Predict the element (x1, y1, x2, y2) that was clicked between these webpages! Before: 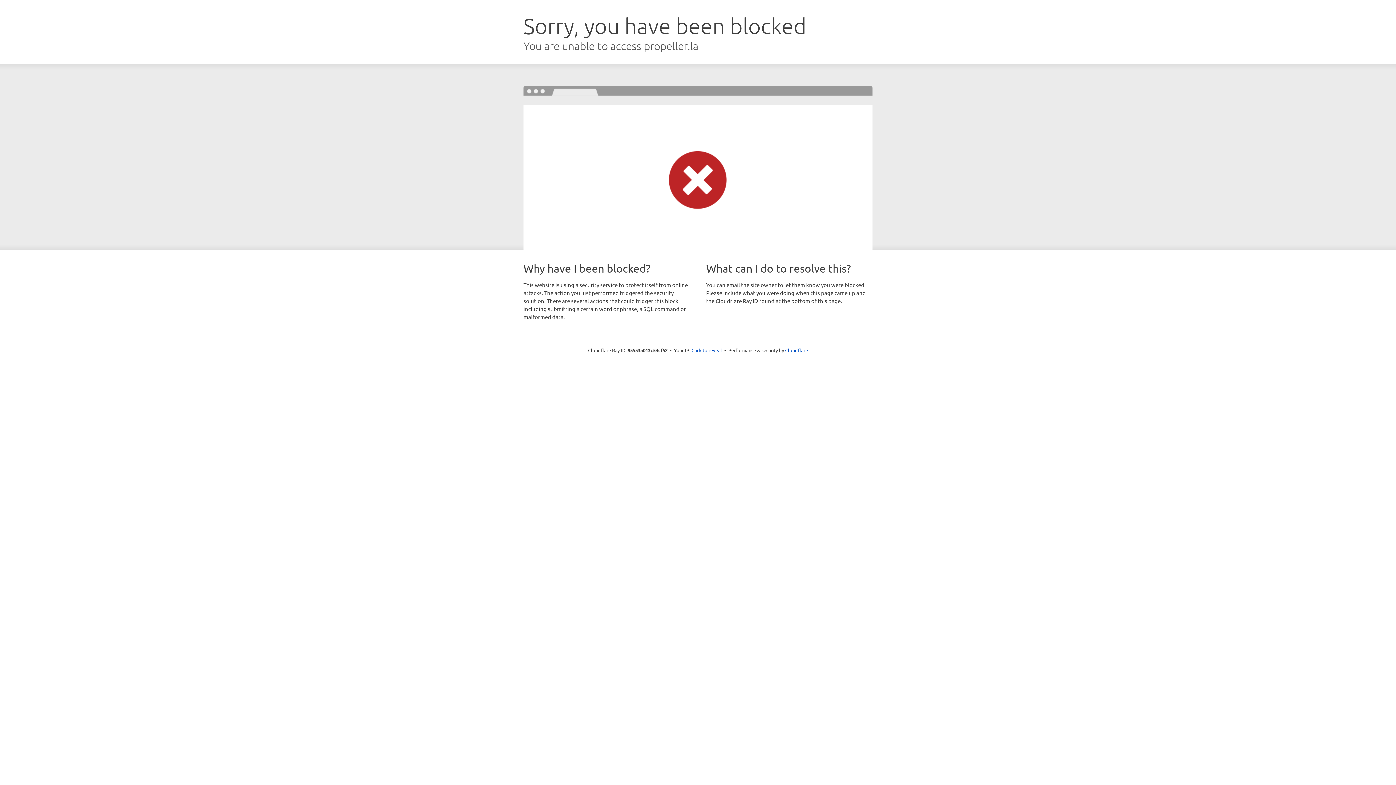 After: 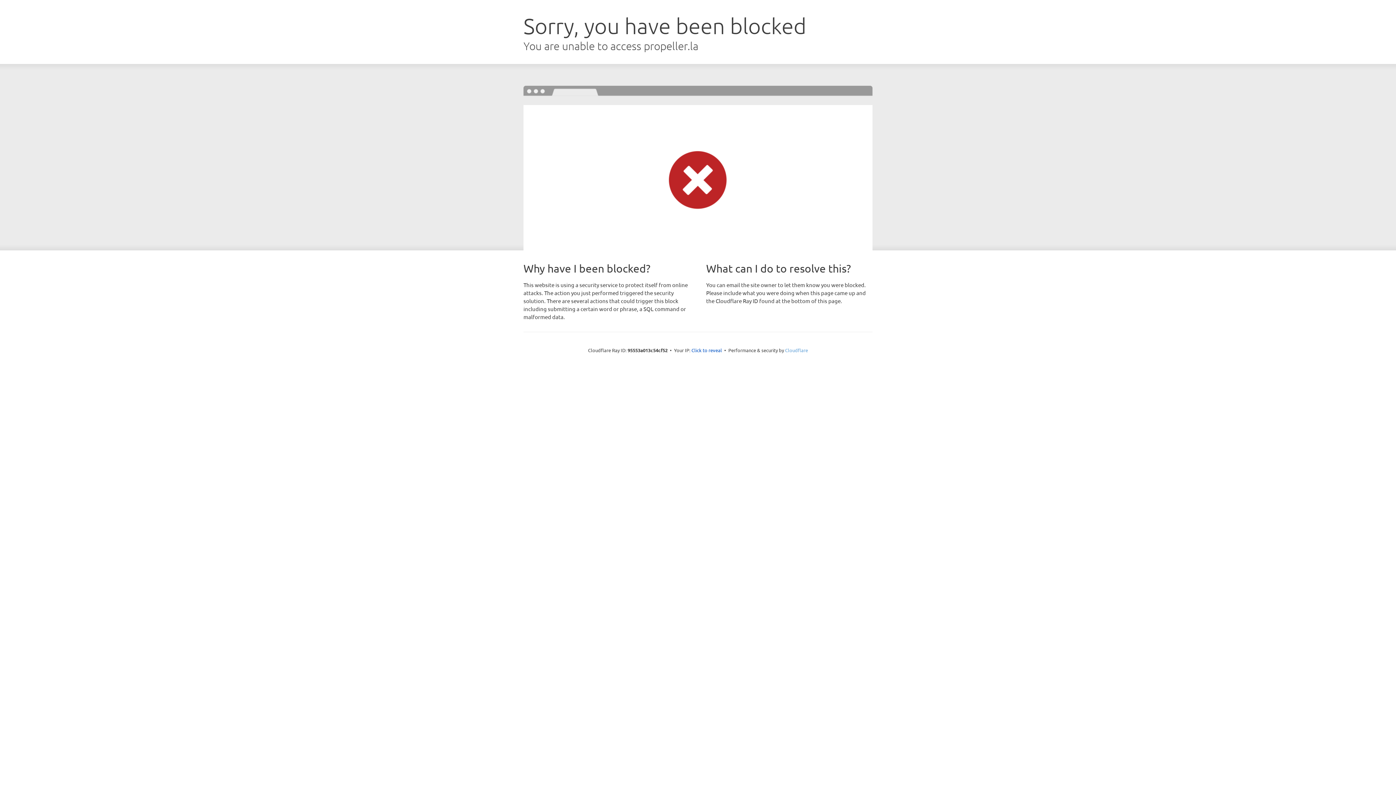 Action: label: Cloudflare bbox: (785, 347, 808, 353)